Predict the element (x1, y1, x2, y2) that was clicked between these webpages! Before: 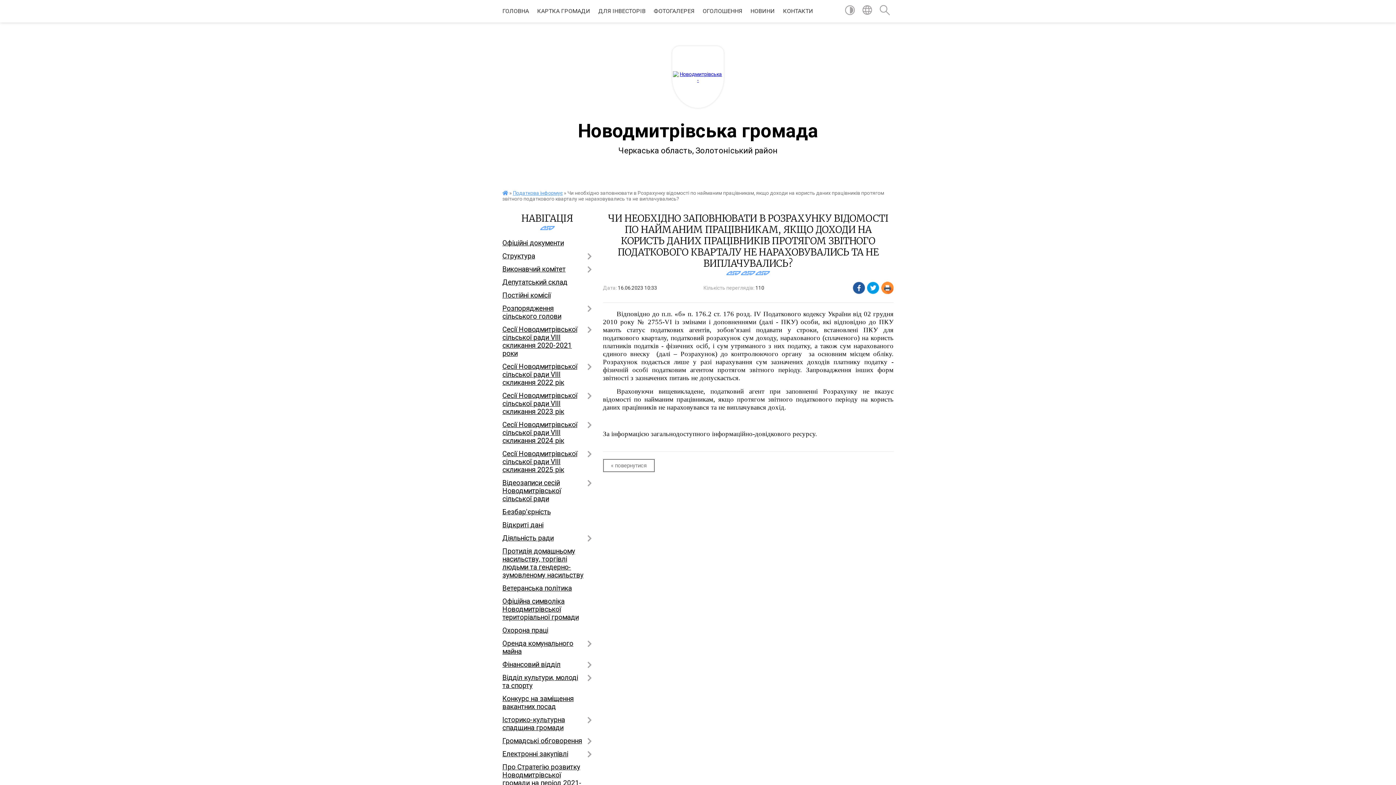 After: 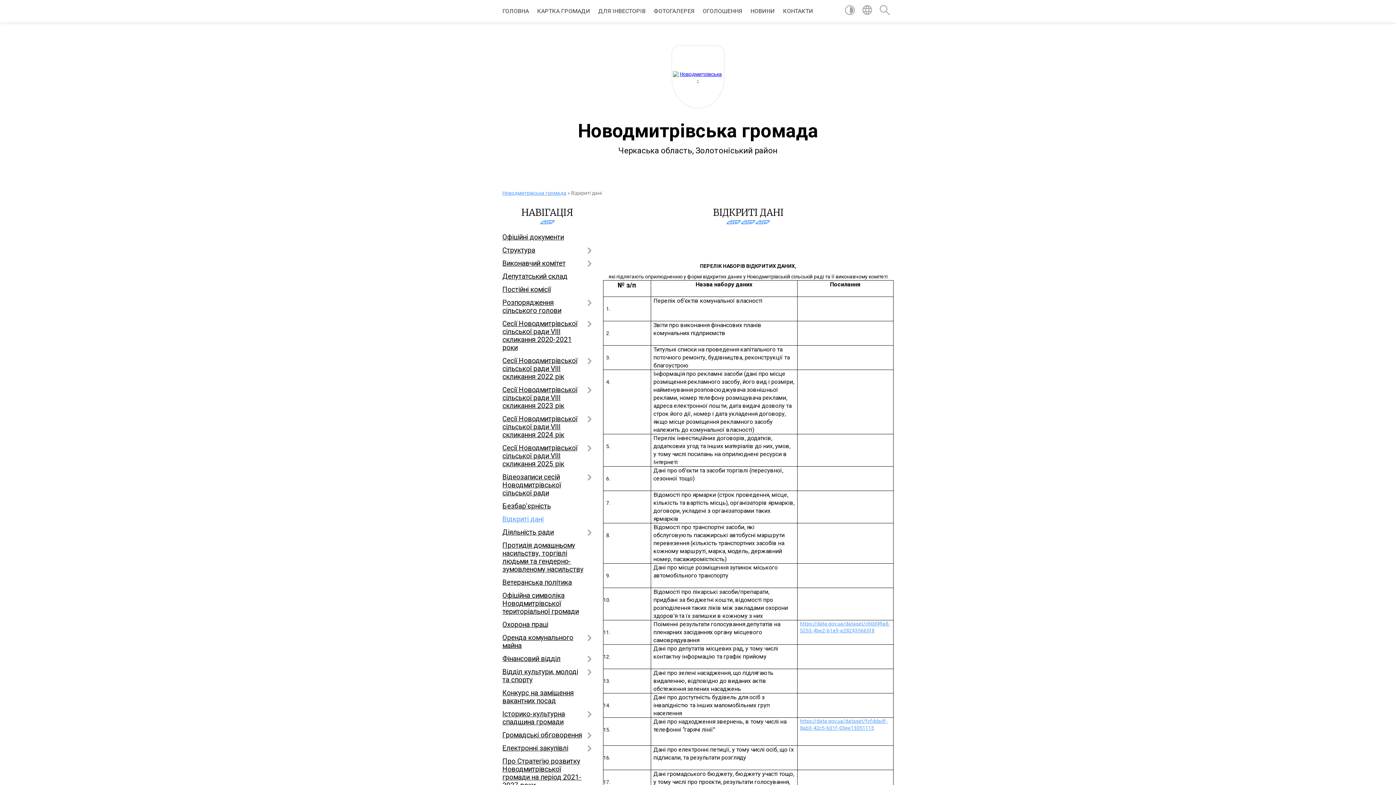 Action: bbox: (502, 518, 592, 532) label: Відкриті дані